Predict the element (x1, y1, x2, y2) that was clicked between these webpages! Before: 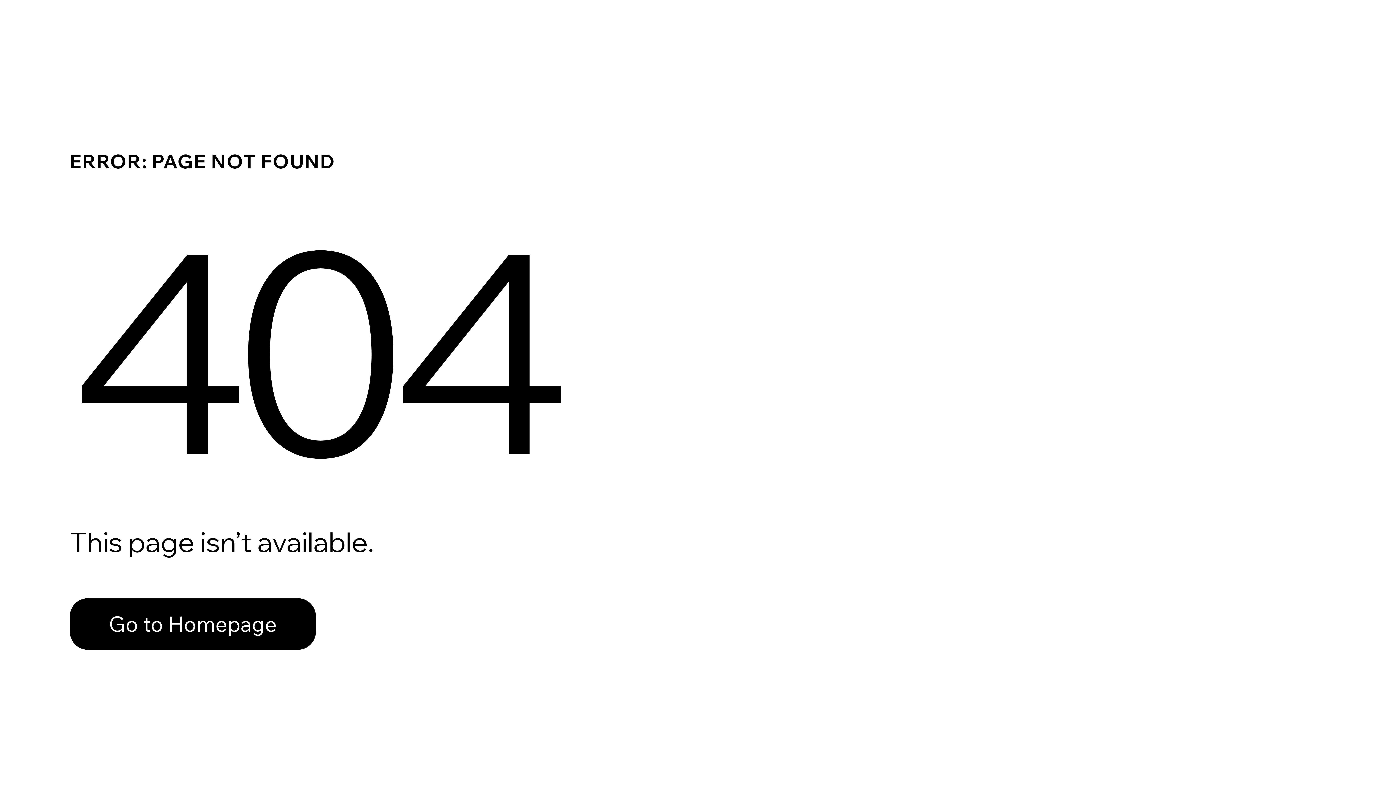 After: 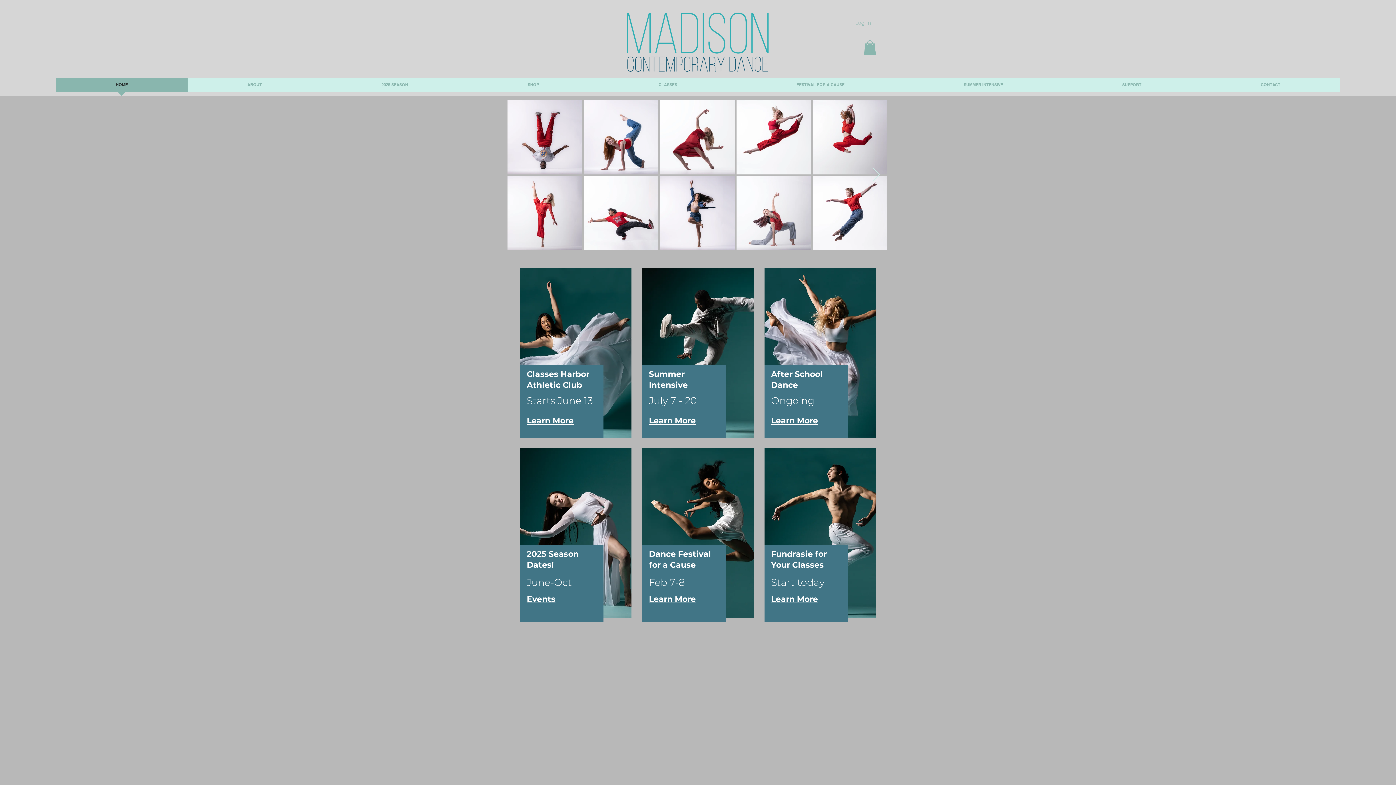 Action: label: Go to Homepage bbox: (69, 598, 316, 650)